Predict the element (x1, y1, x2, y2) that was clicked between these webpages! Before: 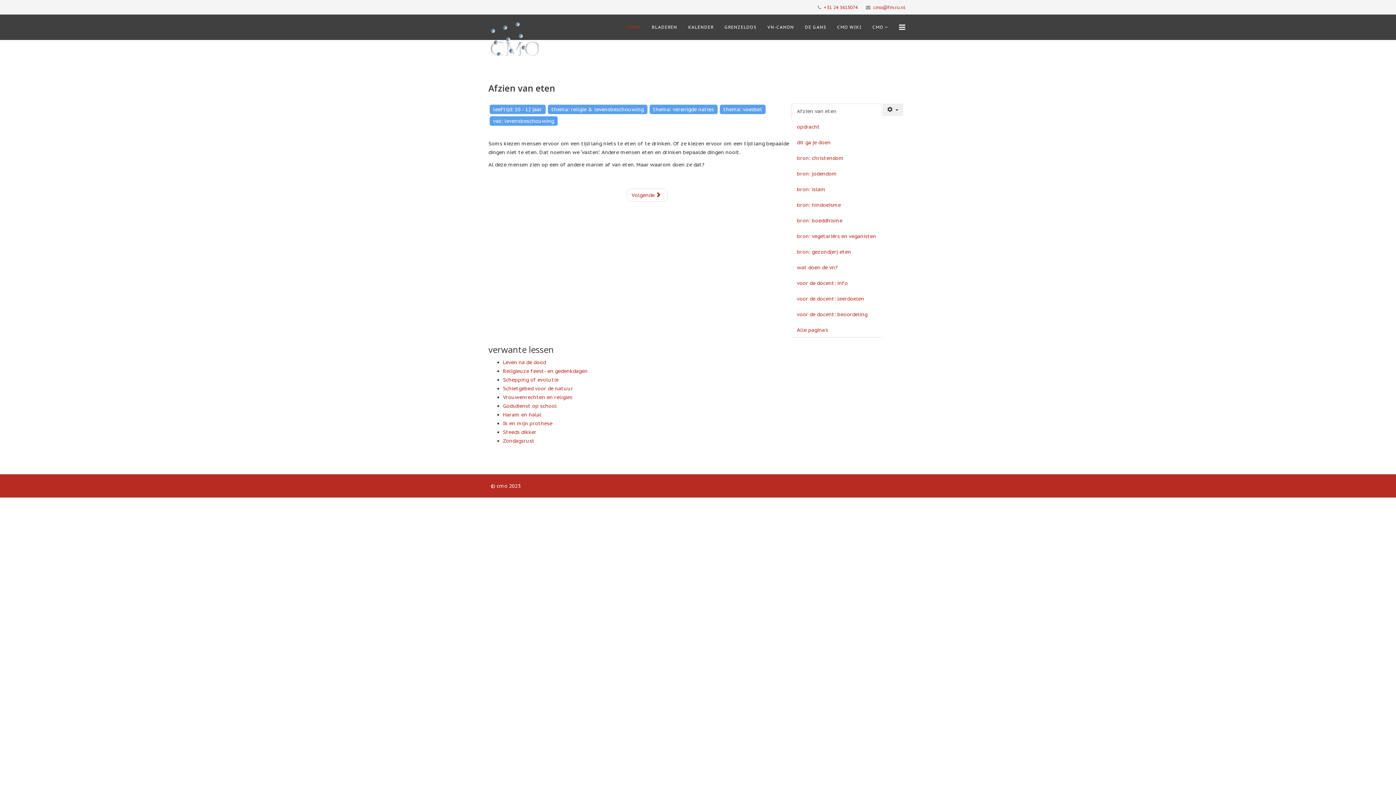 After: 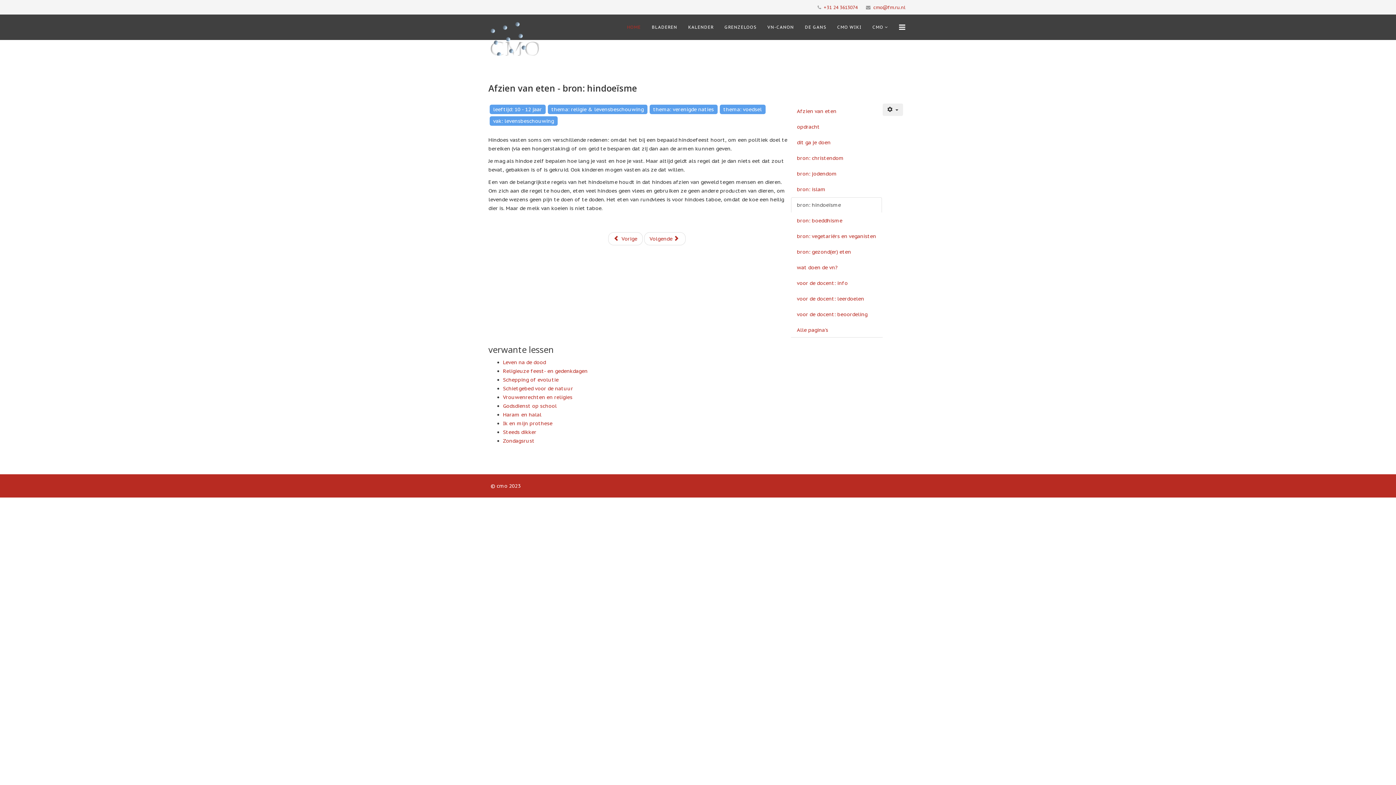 Action: bbox: (791, 197, 882, 212) label: bron: hindoeïsme